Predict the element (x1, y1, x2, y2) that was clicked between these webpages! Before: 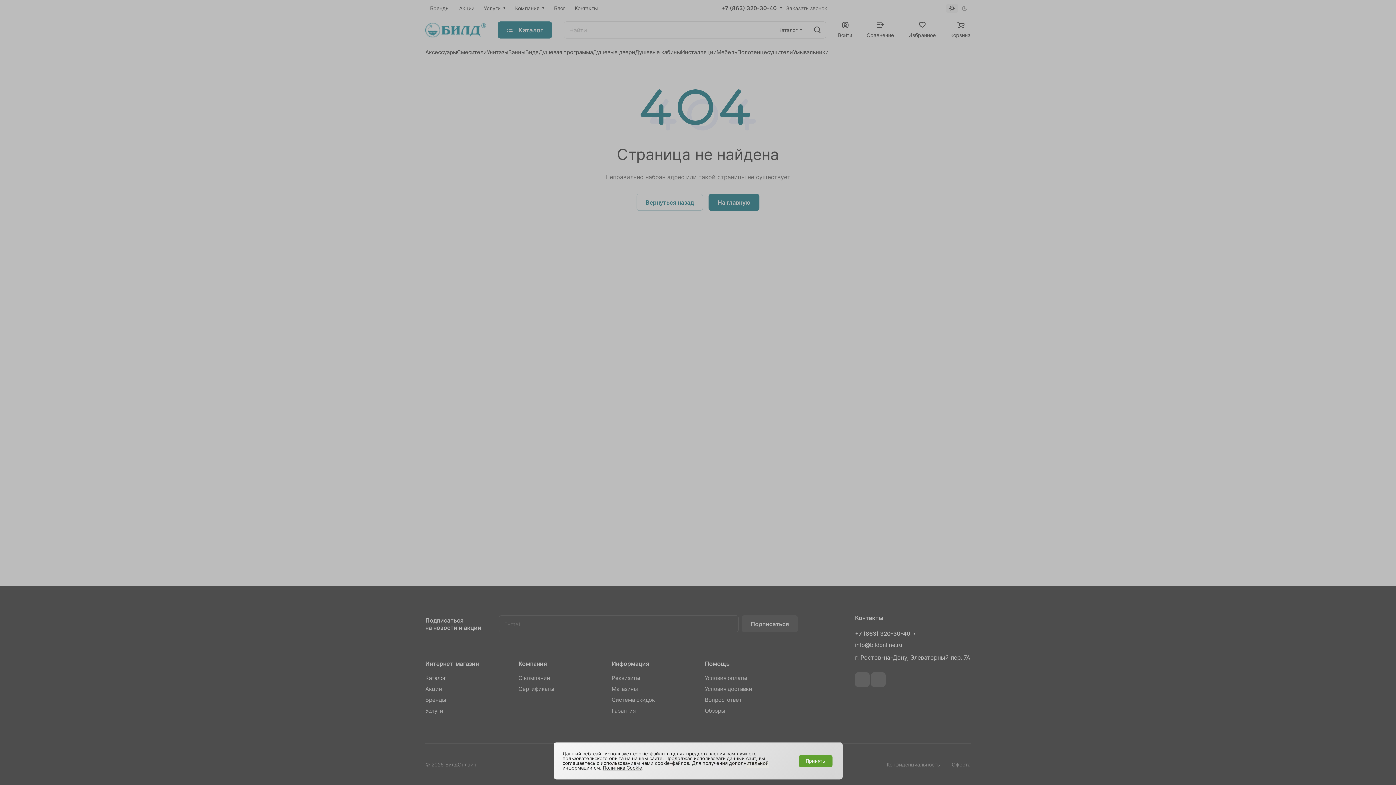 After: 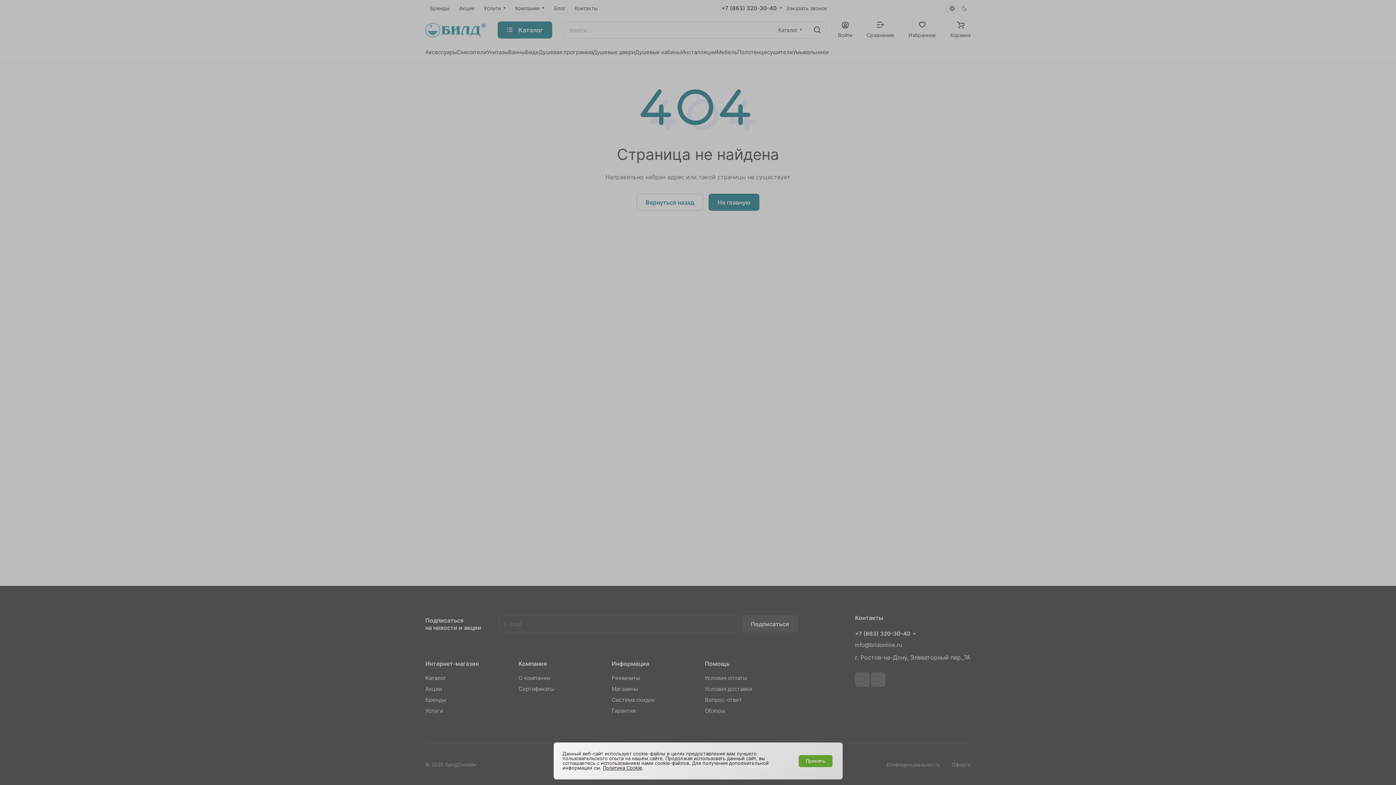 Action: label: Политика Cookie bbox: (603, 765, 642, 771)